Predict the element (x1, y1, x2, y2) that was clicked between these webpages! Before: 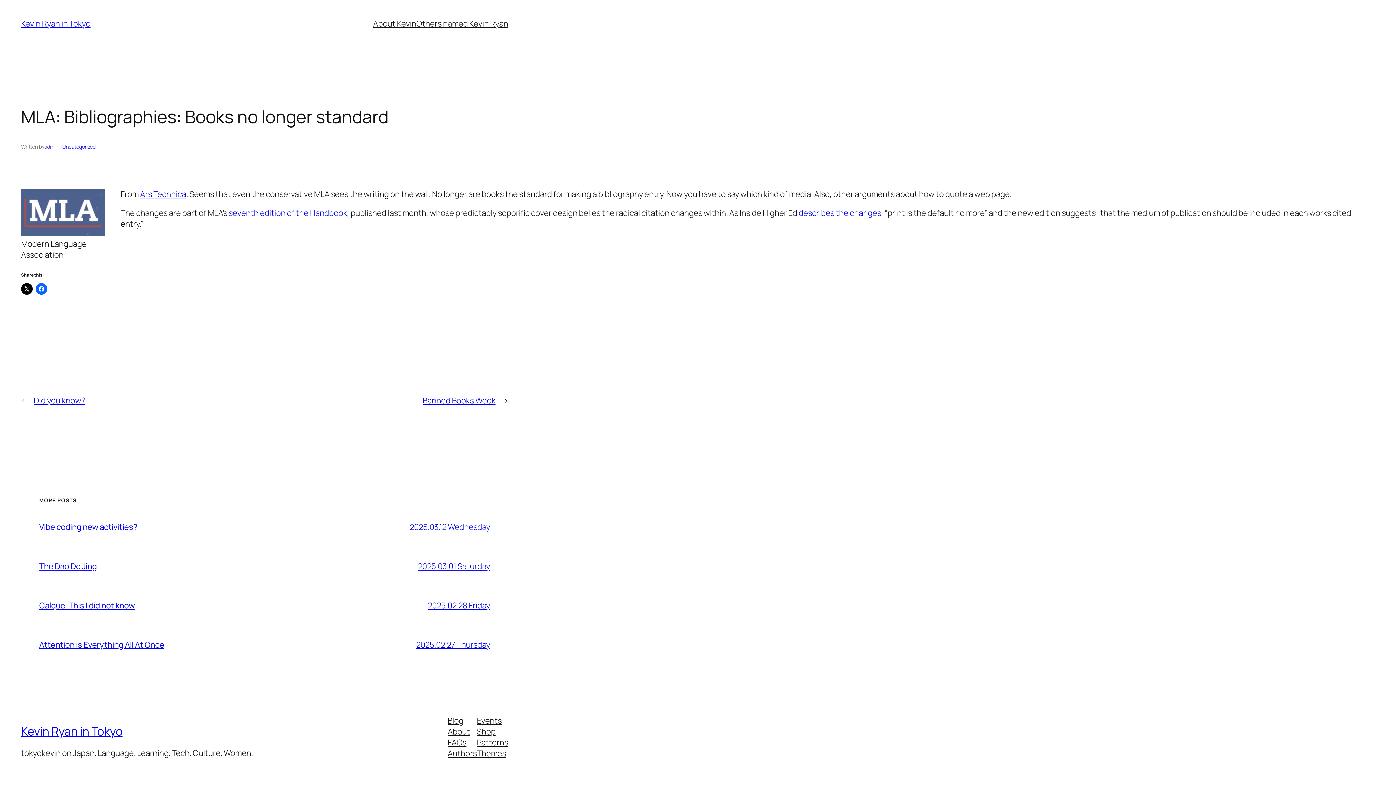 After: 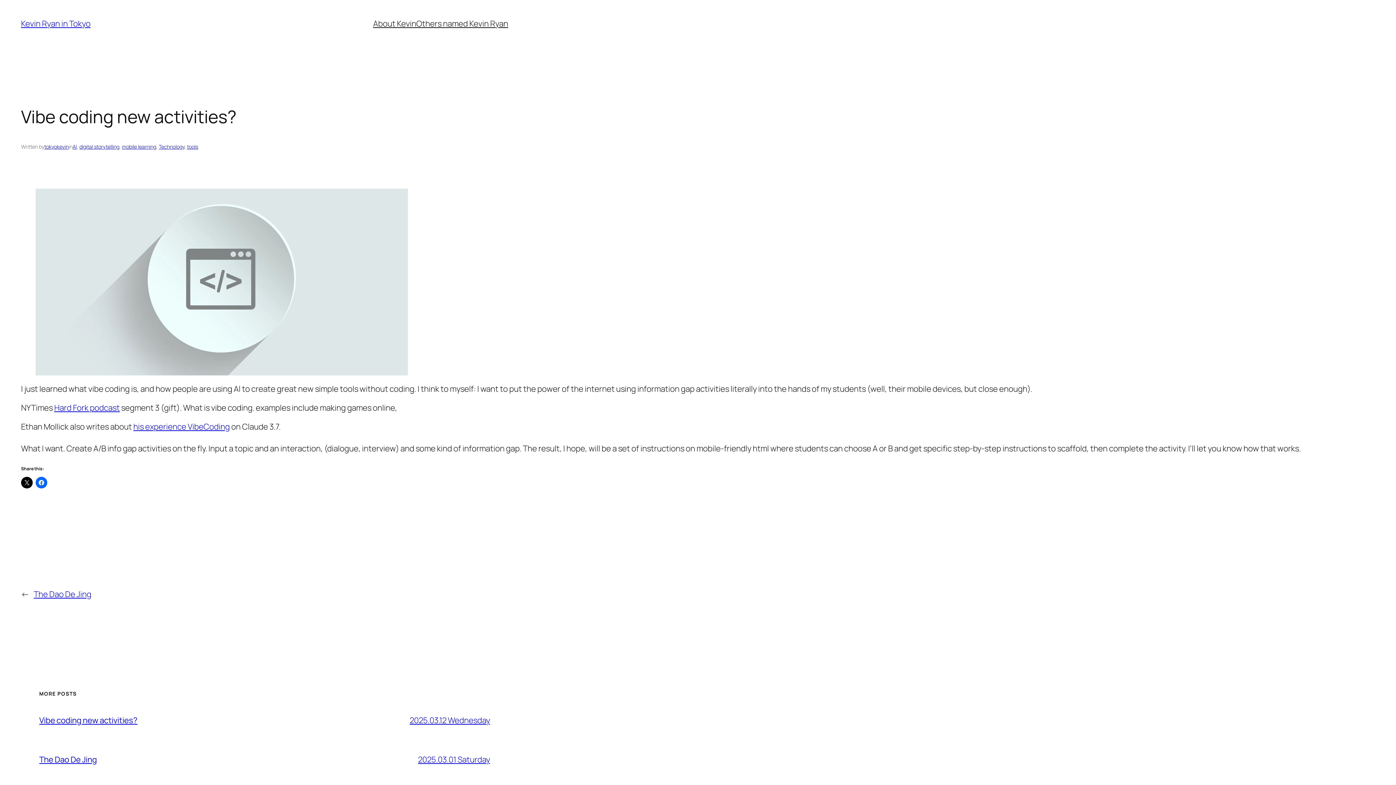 Action: bbox: (409, 521, 490, 532) label: 2025.03.12 Wednesday